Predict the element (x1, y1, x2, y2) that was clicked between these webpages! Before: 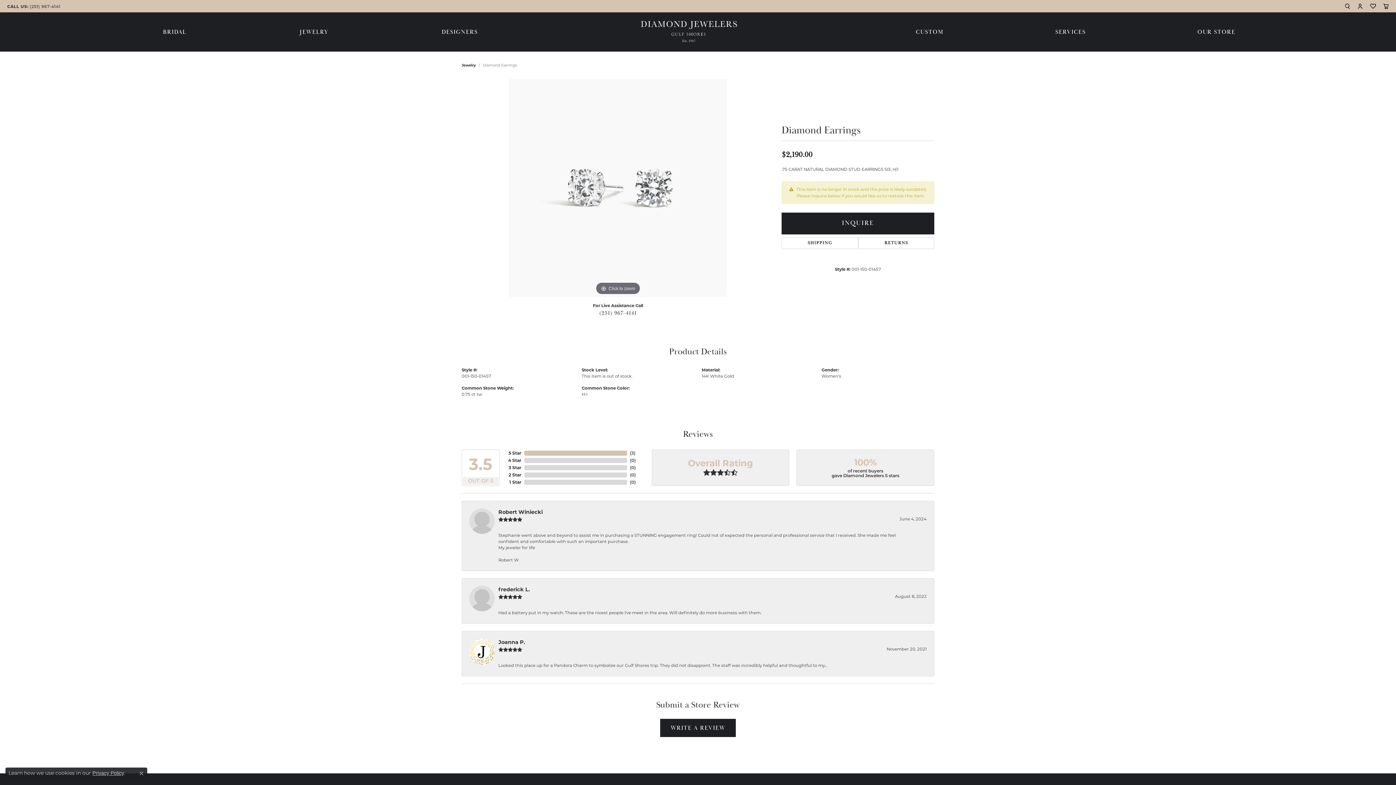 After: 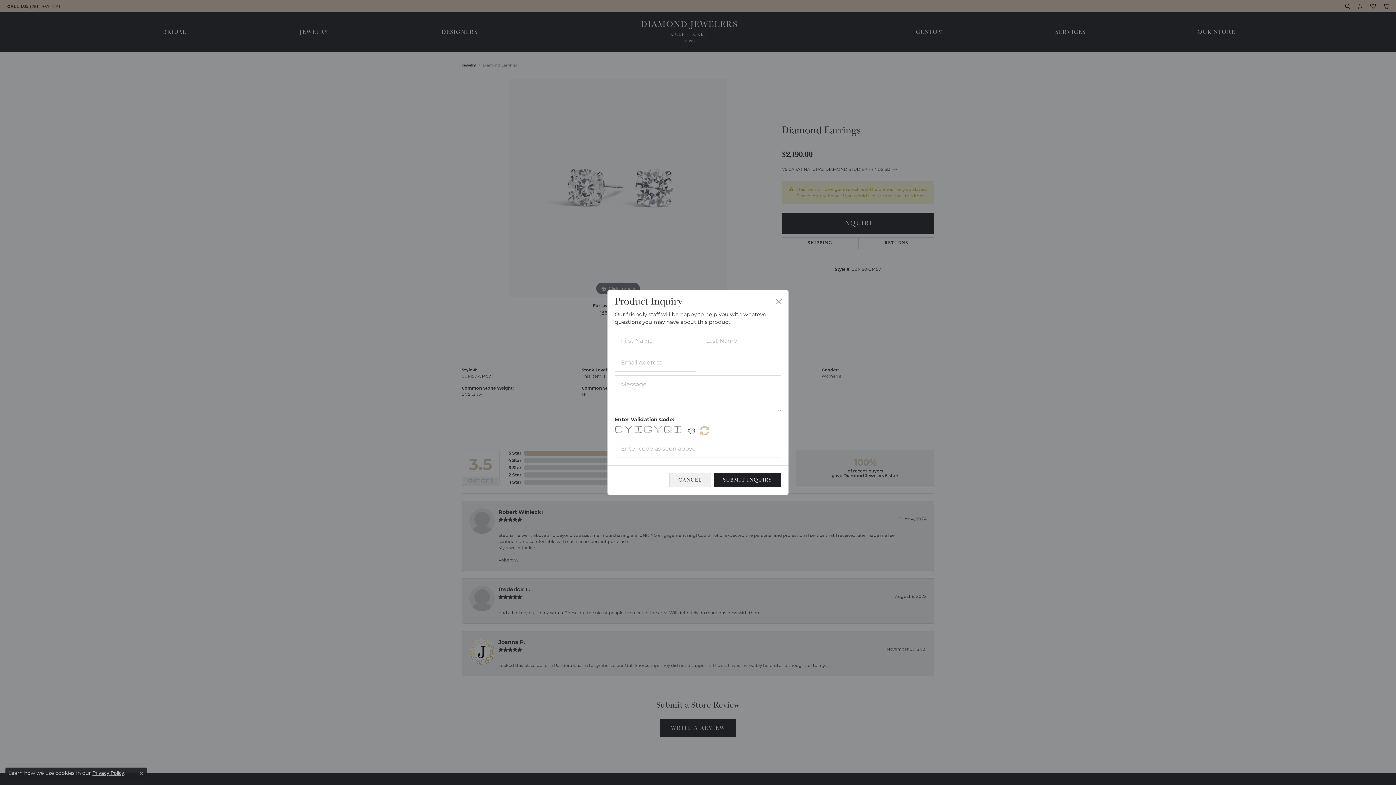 Action: label: INQUIRE bbox: (781, 212, 934, 234)